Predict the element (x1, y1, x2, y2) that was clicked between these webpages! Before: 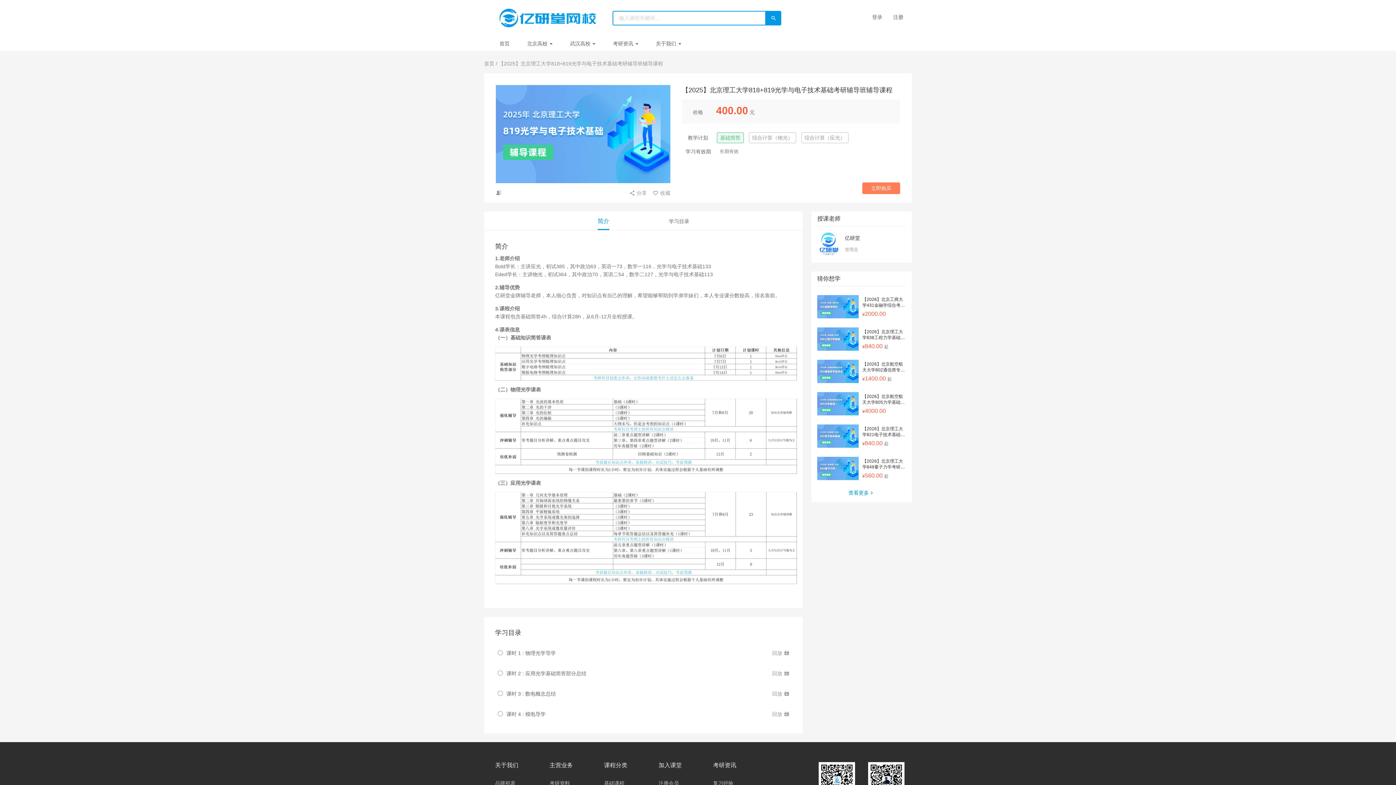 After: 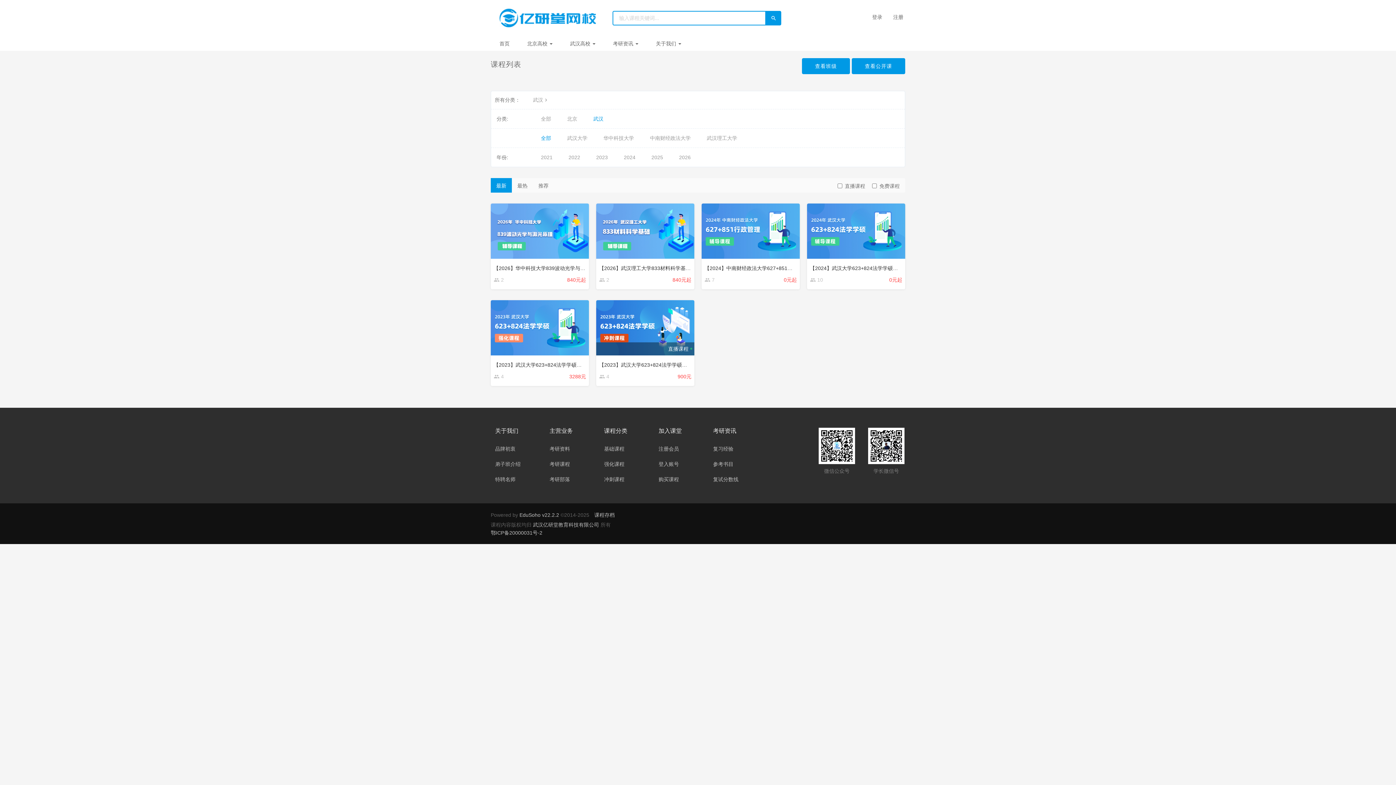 Action: label: 武汉高校  bbox: (561, 36, 604, 50)